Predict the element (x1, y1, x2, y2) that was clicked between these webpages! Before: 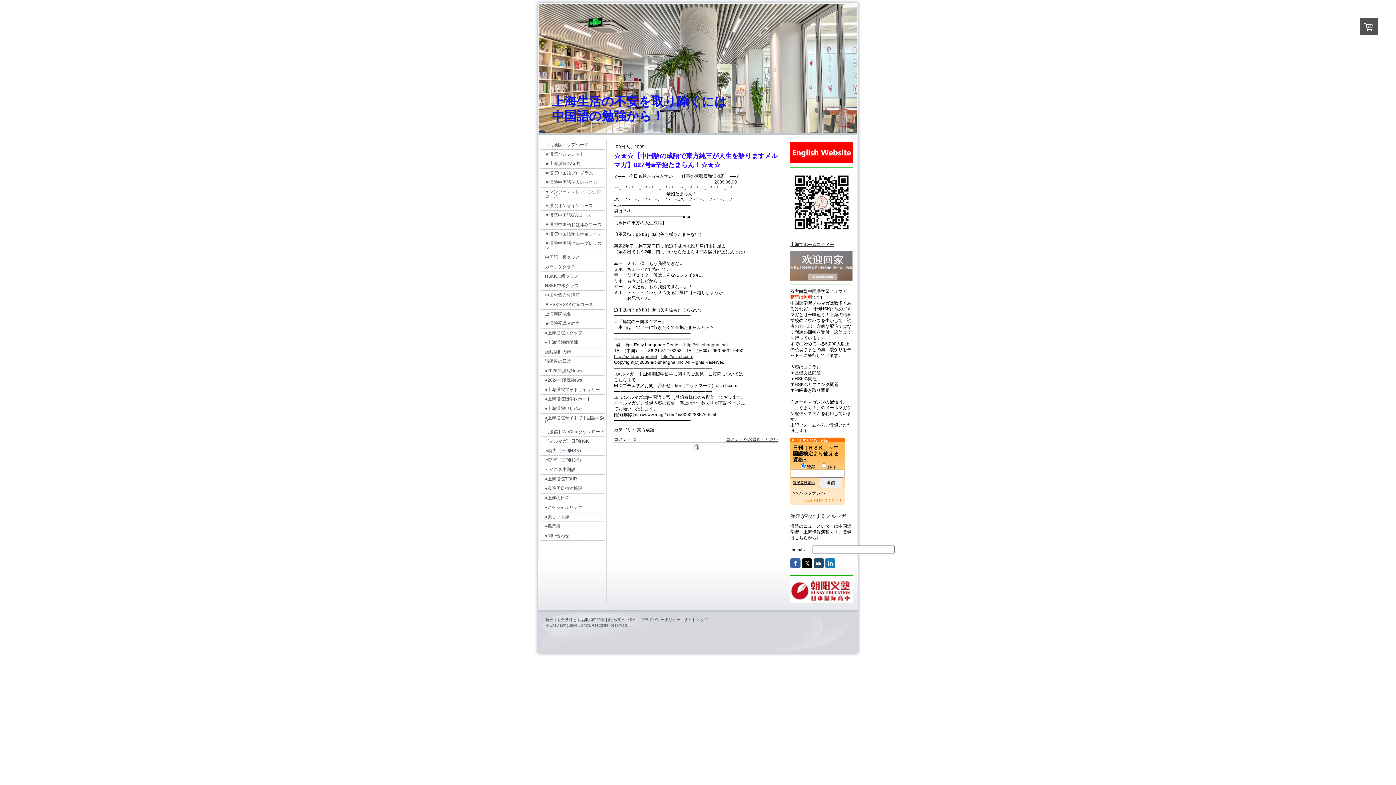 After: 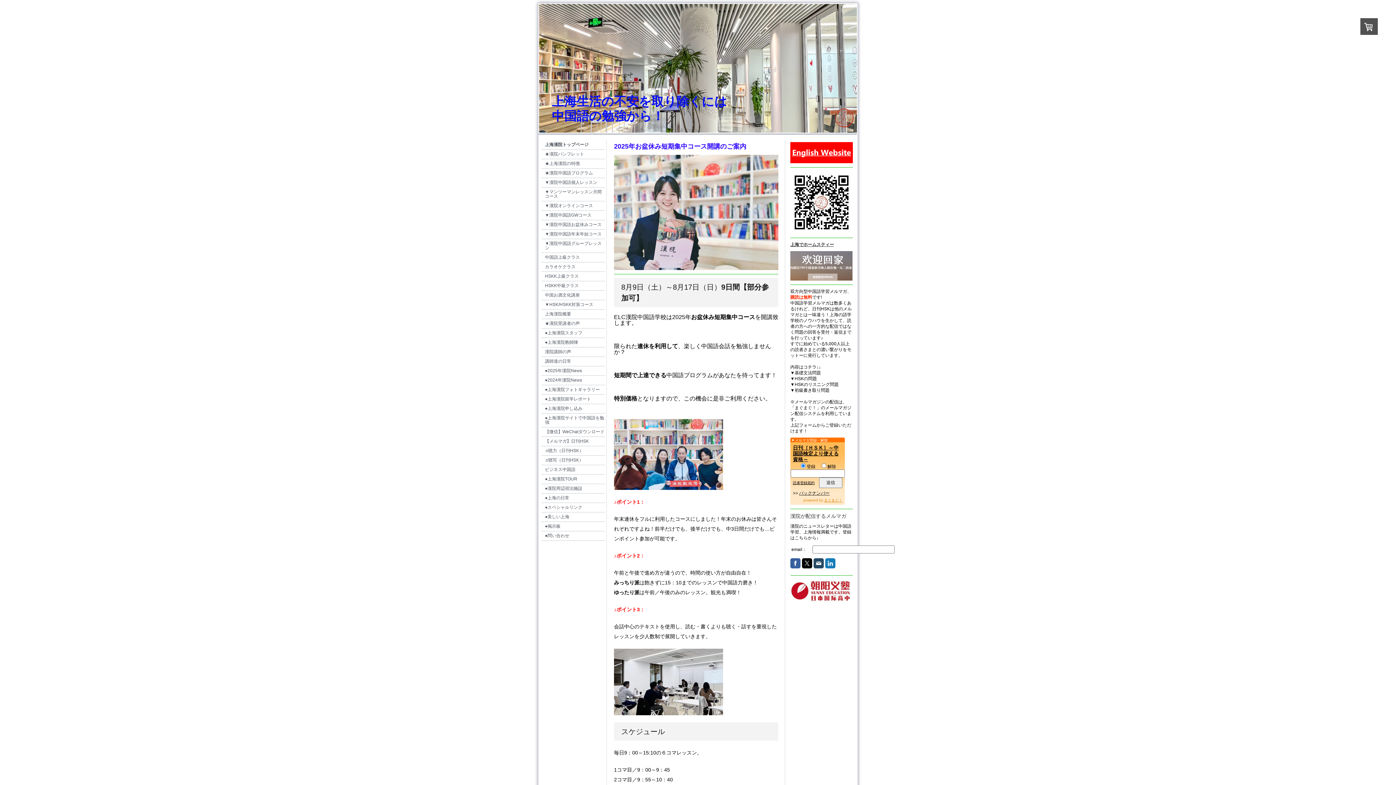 Action: bbox: (539, 4, 857, 132) label: 上海生活の不安を取り除くには
中国語の勉強から！